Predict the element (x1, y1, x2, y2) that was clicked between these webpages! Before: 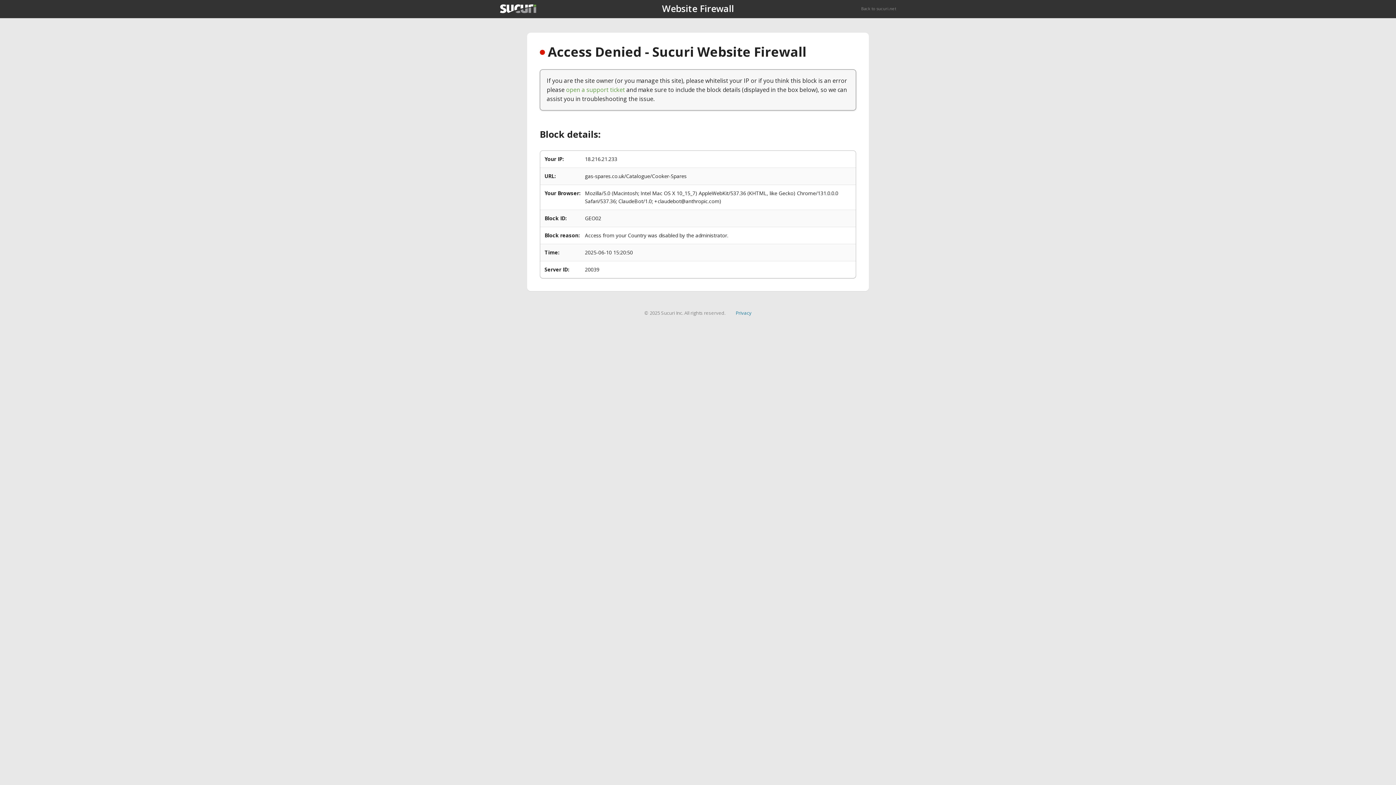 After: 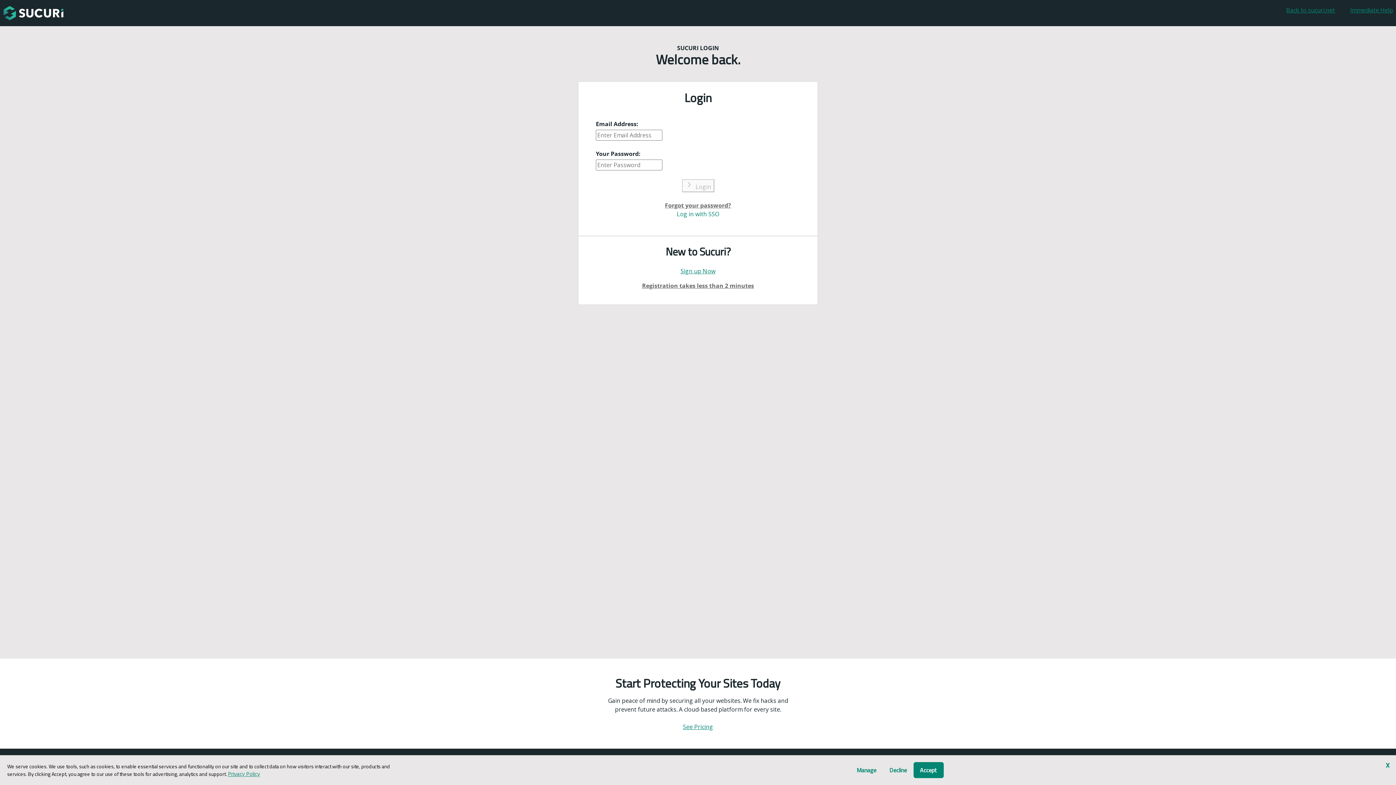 Action: bbox: (566, 85, 625, 93) label: open a support ticket